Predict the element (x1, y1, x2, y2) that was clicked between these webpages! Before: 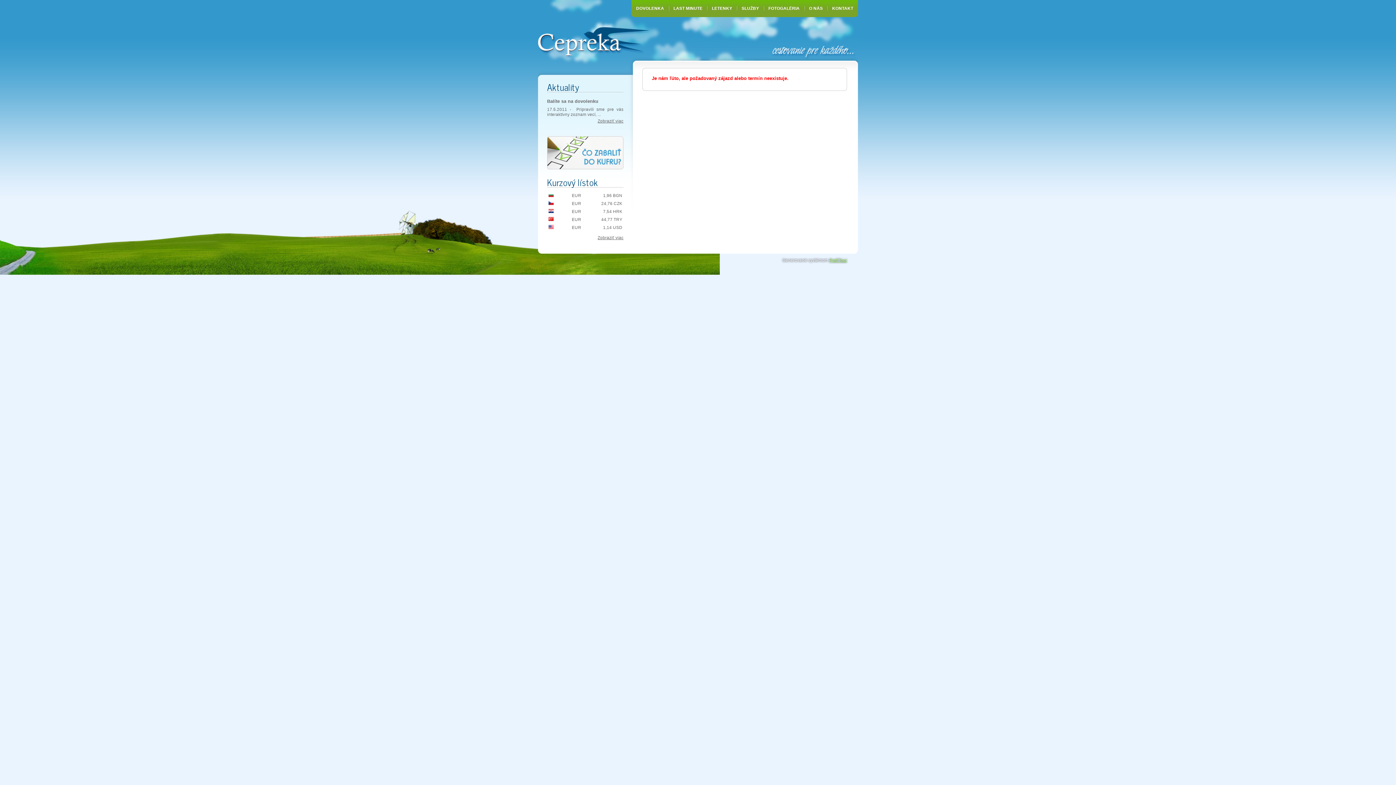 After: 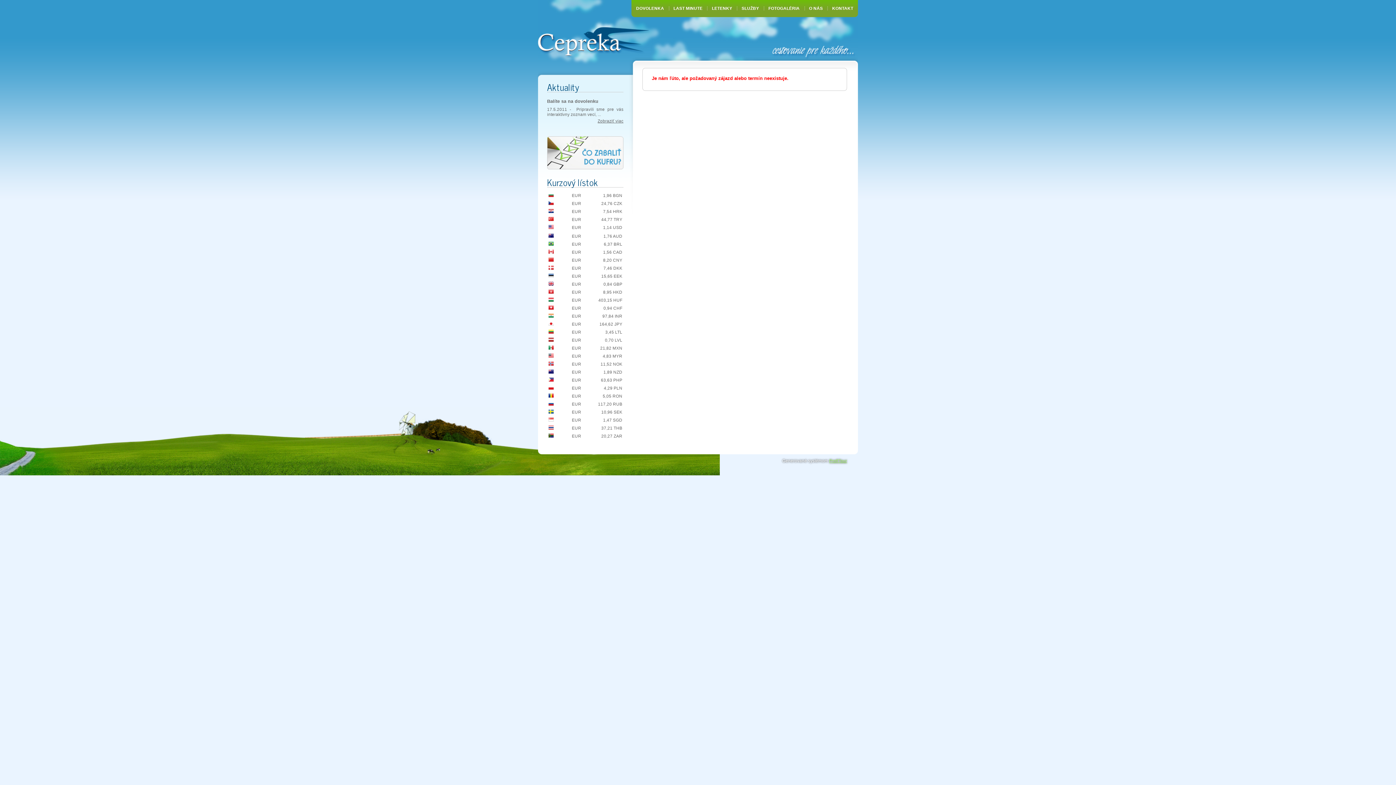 Action: label: Zobraziť viac bbox: (597, 235, 623, 240)